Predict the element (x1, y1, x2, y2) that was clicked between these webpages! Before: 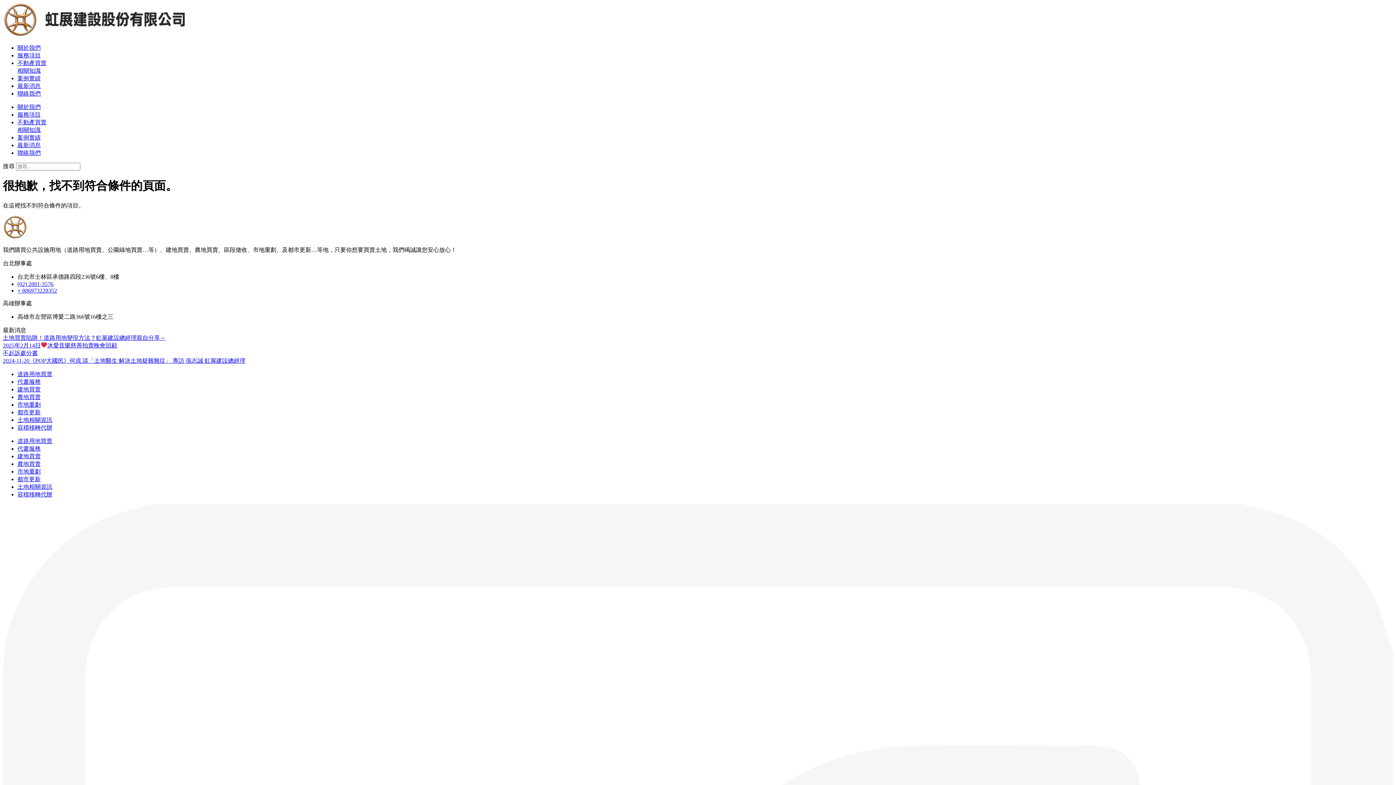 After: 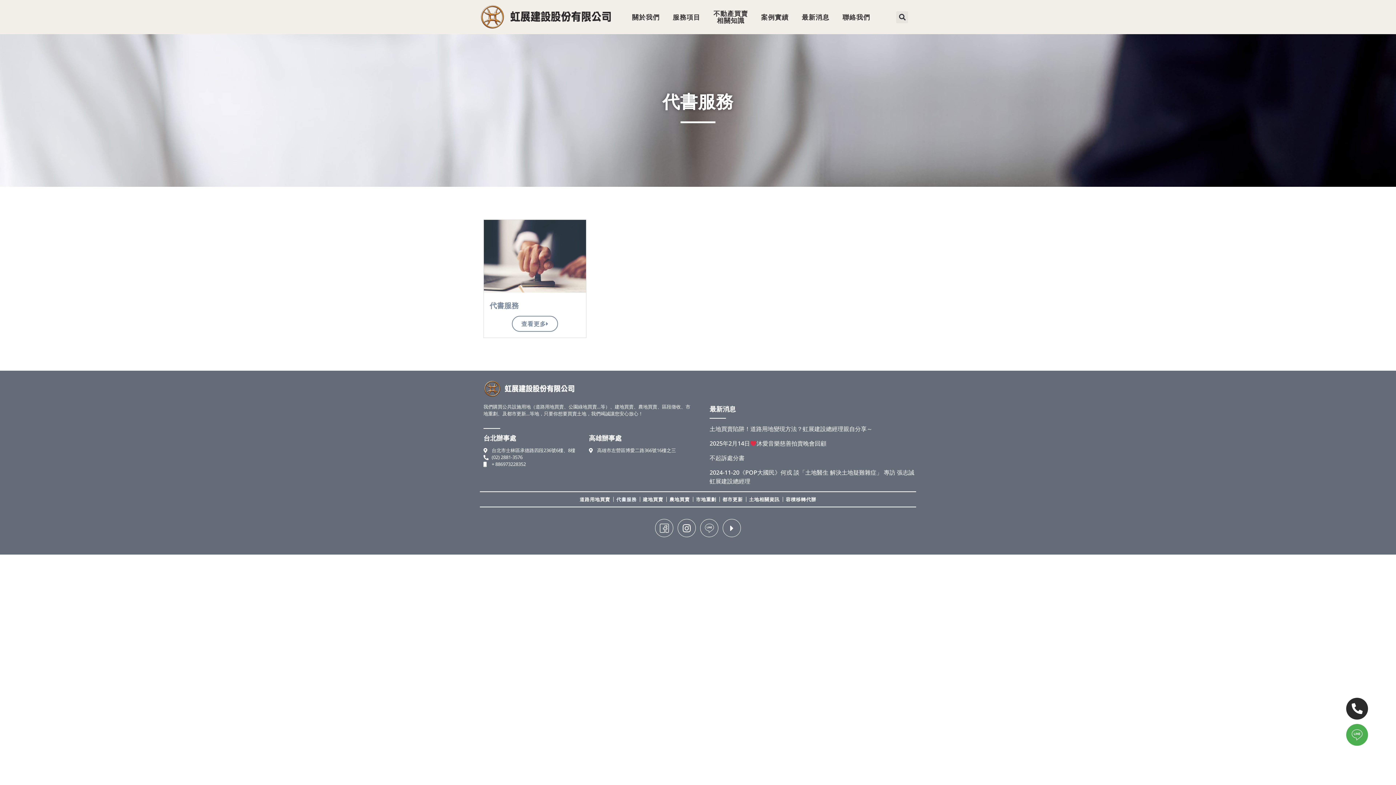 Action: bbox: (17, 378, 40, 385) label: 代書服務